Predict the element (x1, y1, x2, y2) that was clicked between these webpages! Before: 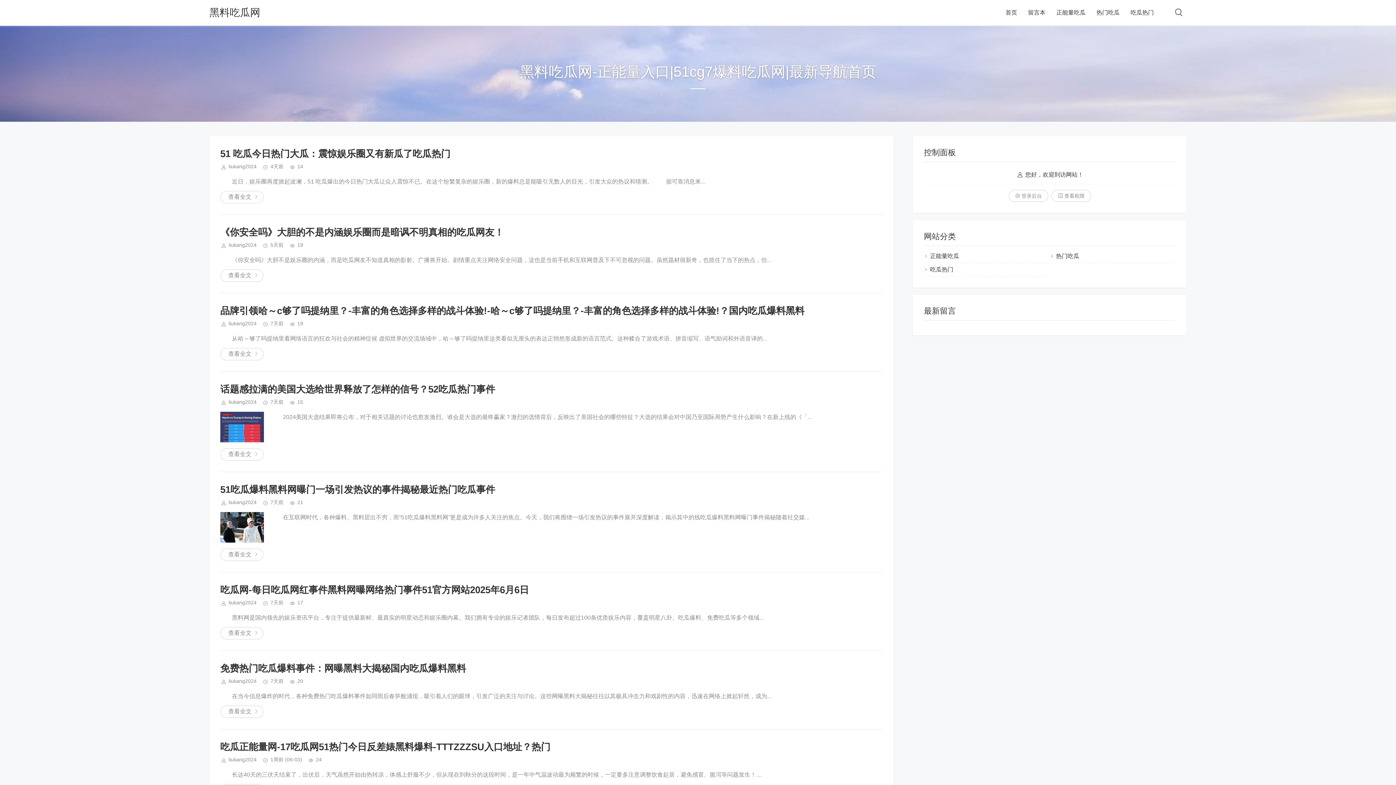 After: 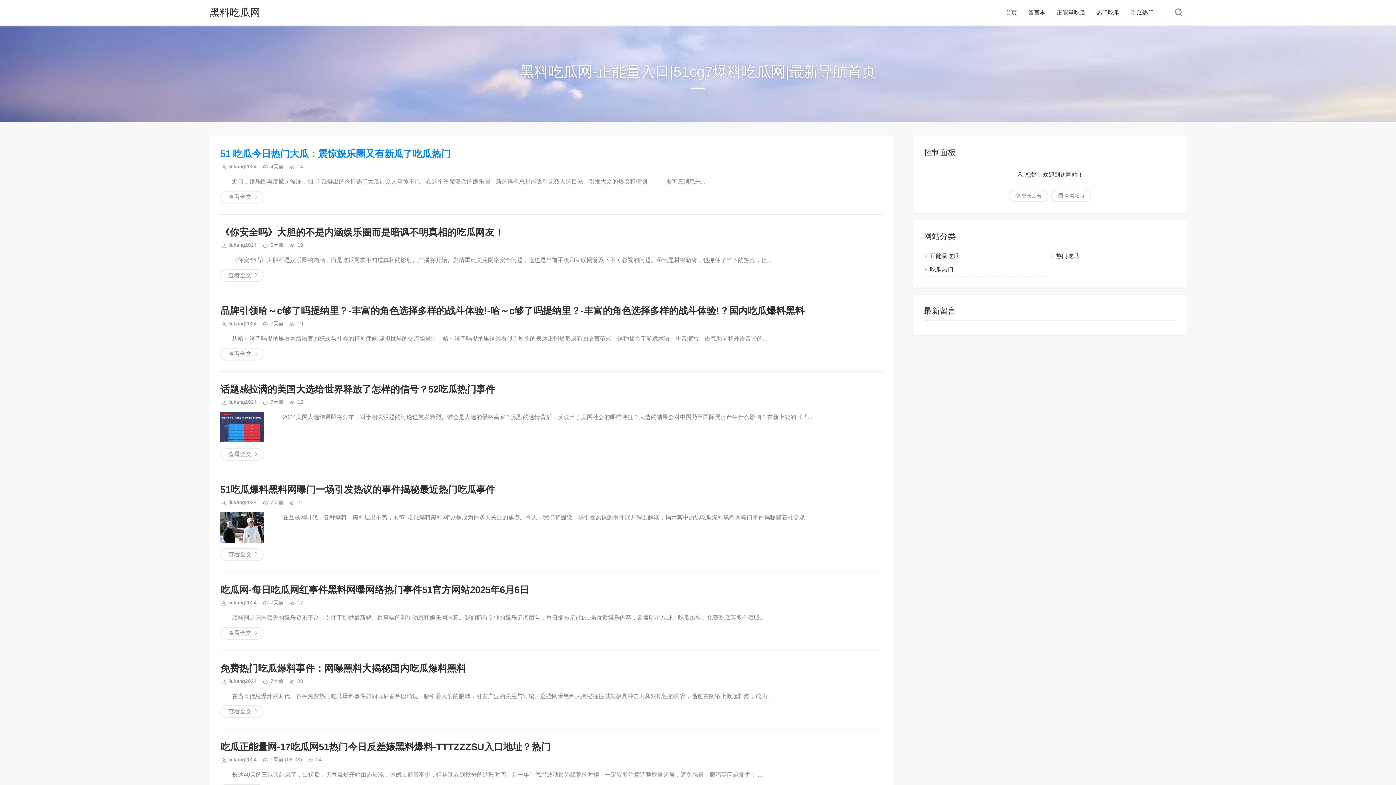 Action: bbox: (220, 148, 450, 159) label: 51 吃瓜今日热门大瓜：震惊娱乐圈又有新瓜了吃瓜热门